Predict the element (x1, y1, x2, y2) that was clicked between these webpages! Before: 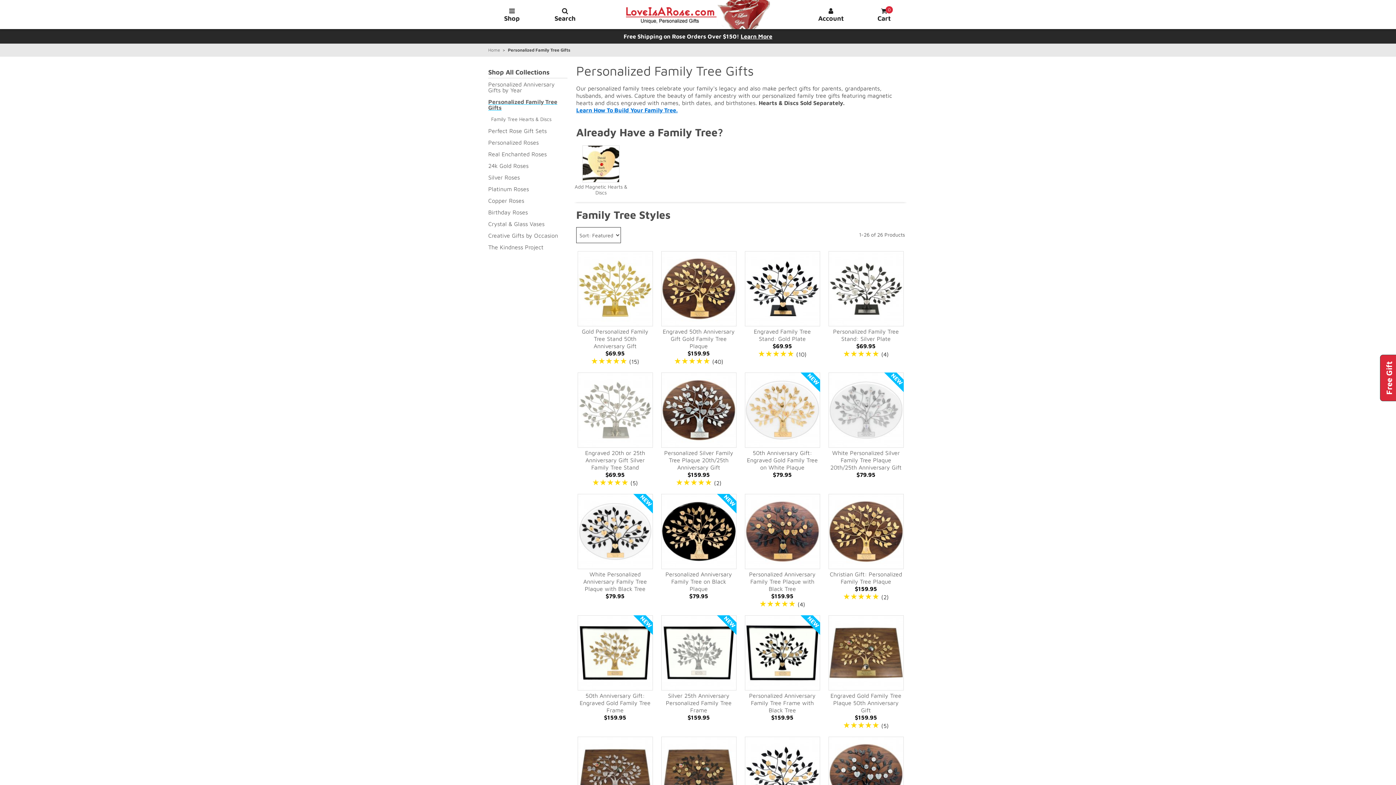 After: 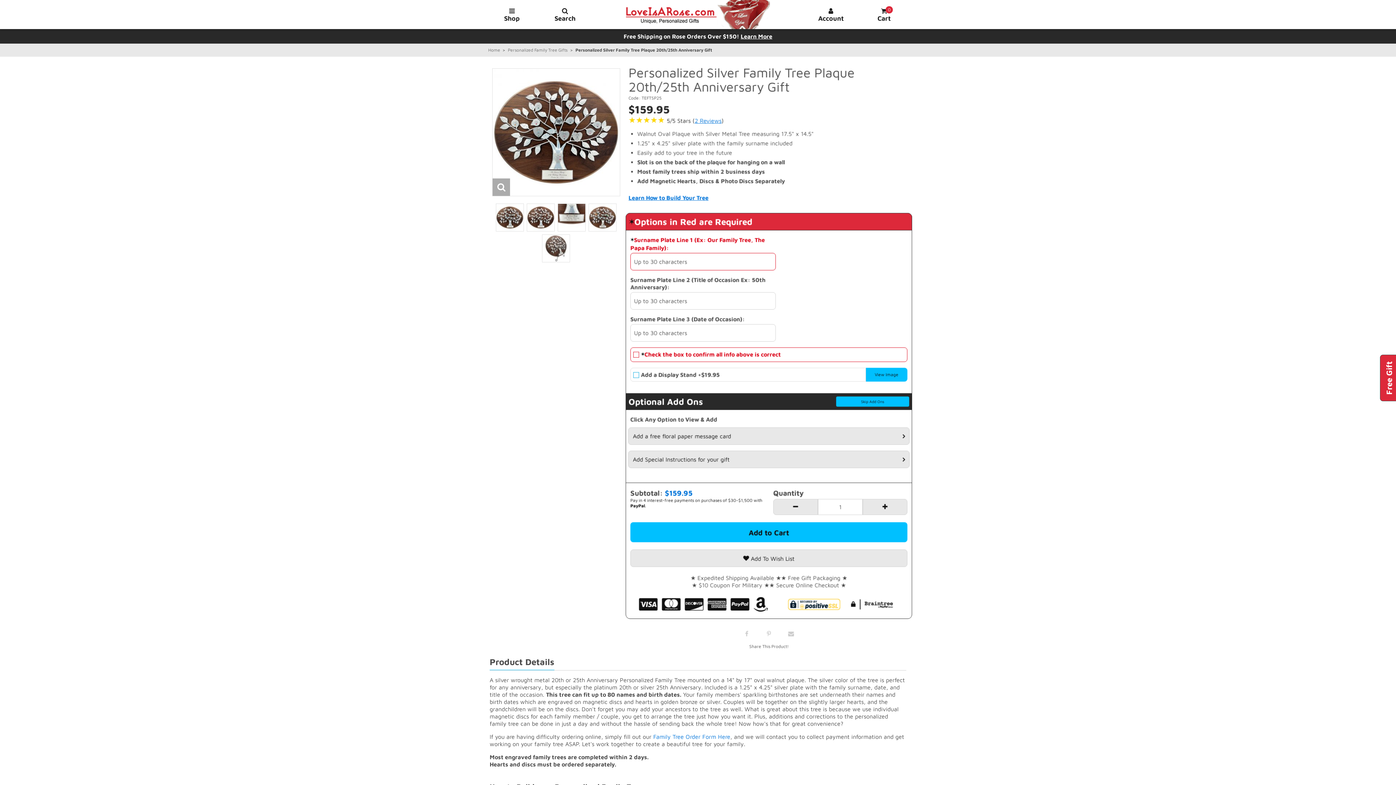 Action: label: Personalized Silver Family Tree Plaque 20th/25th Anniversary Gift

$159.95
★★★★★
★★★★★
 (2) bbox: (660, 372, 737, 487)